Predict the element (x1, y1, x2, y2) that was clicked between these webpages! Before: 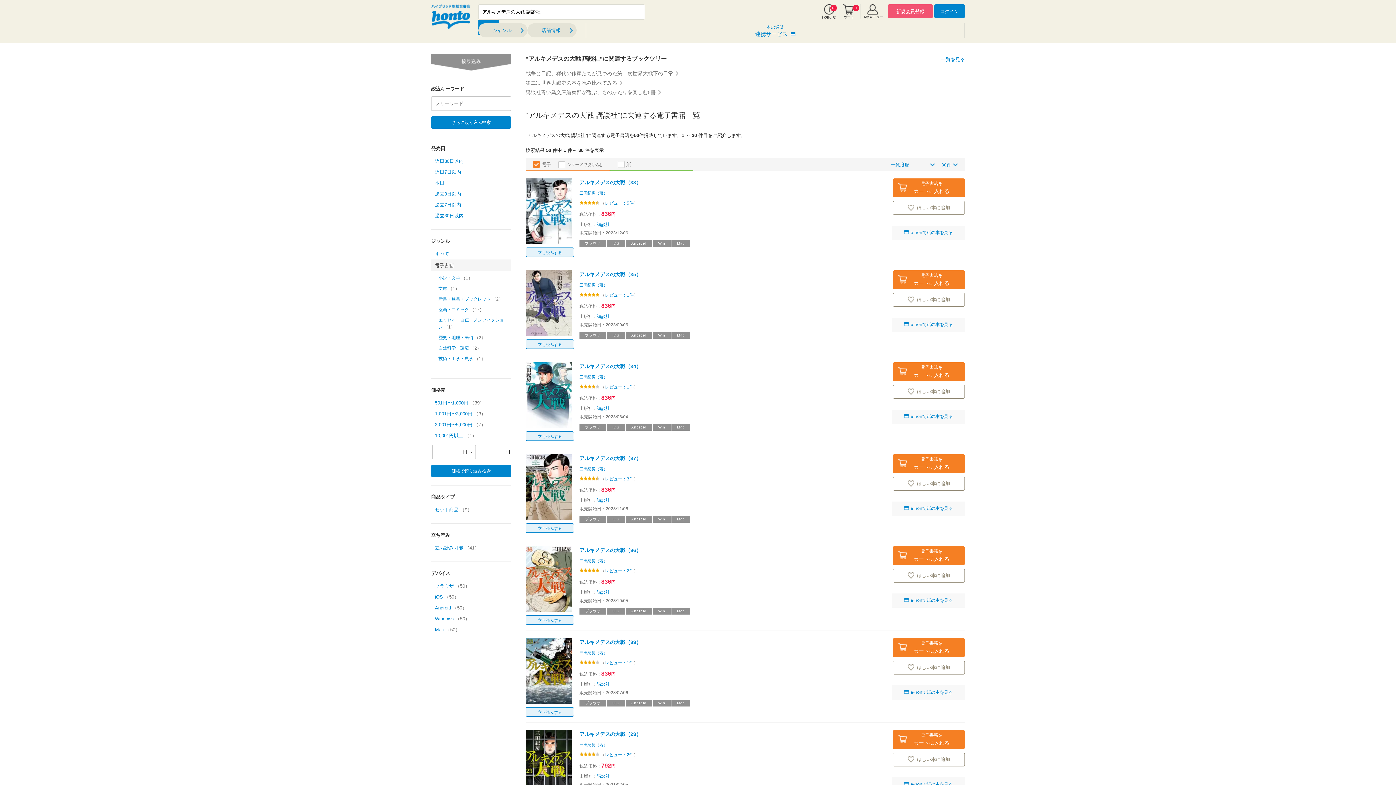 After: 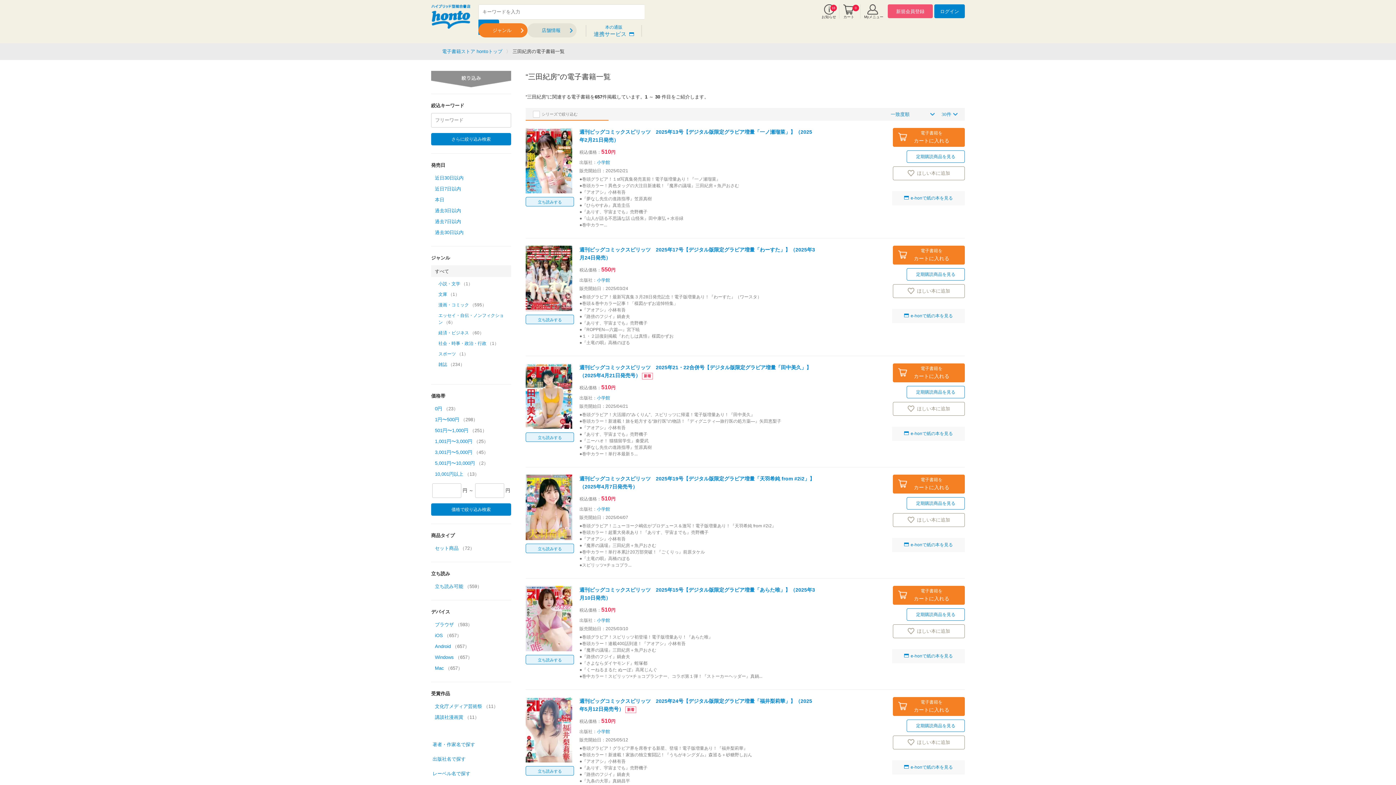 Action: bbox: (579, 282, 607, 287) label: 三田紀房（著）